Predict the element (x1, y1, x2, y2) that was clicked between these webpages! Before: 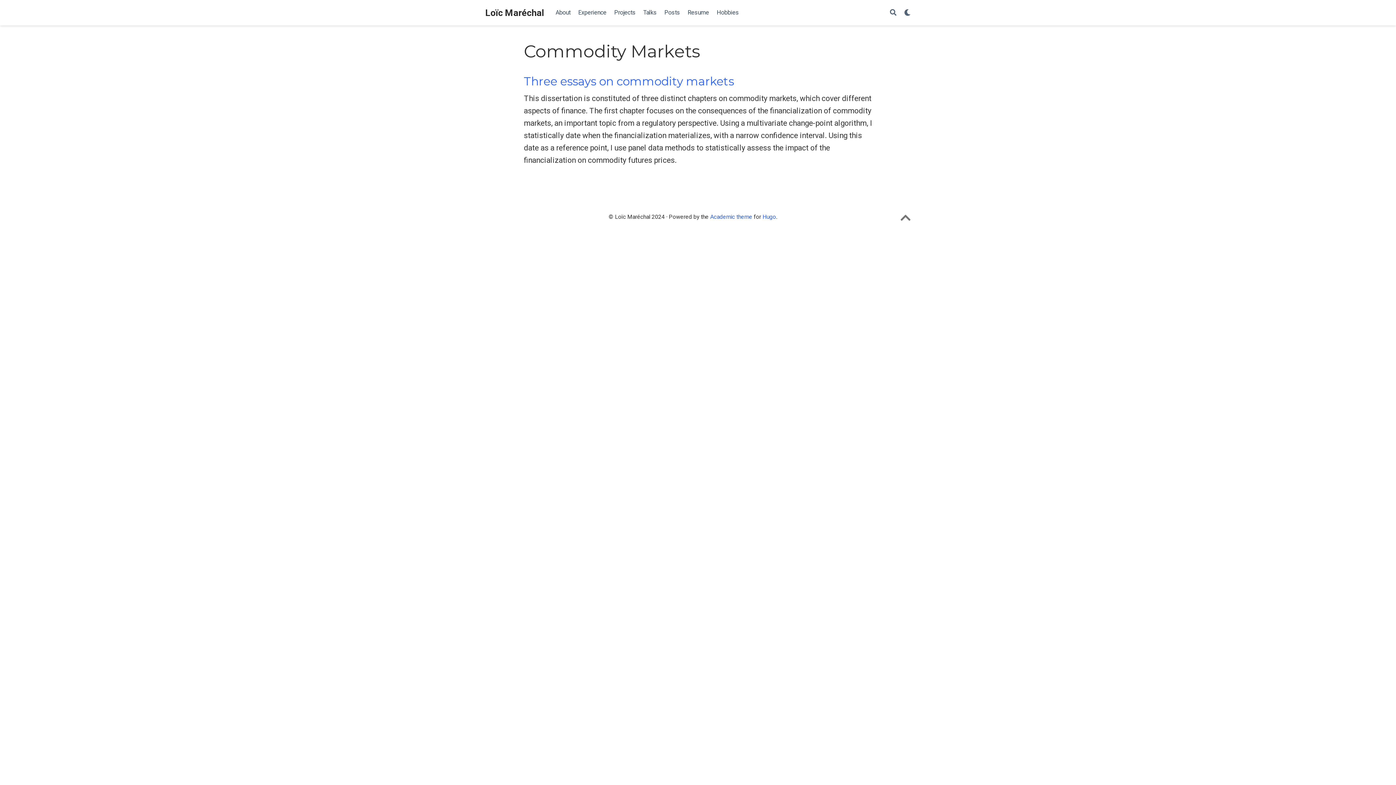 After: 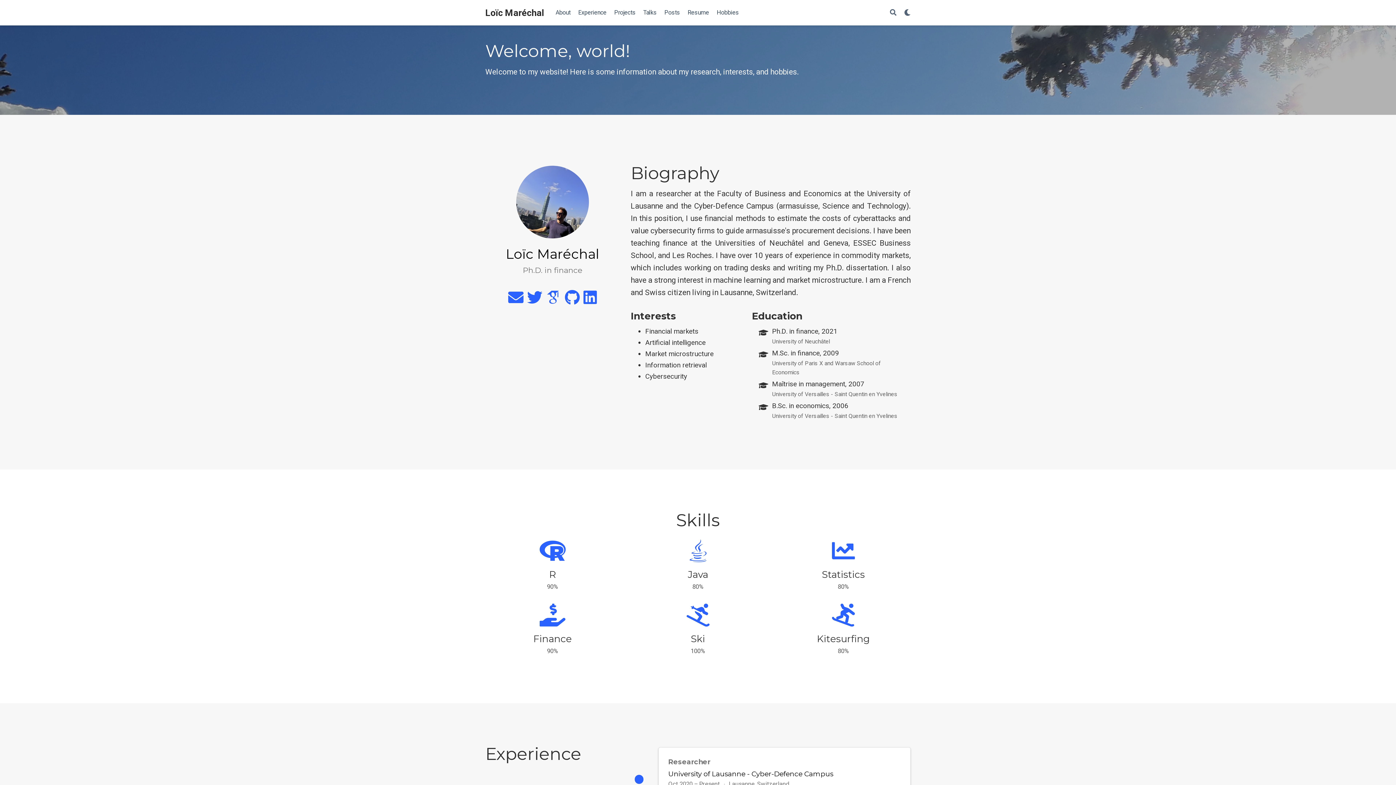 Action: bbox: (485, 5, 544, 20) label: Loïc Maréchal